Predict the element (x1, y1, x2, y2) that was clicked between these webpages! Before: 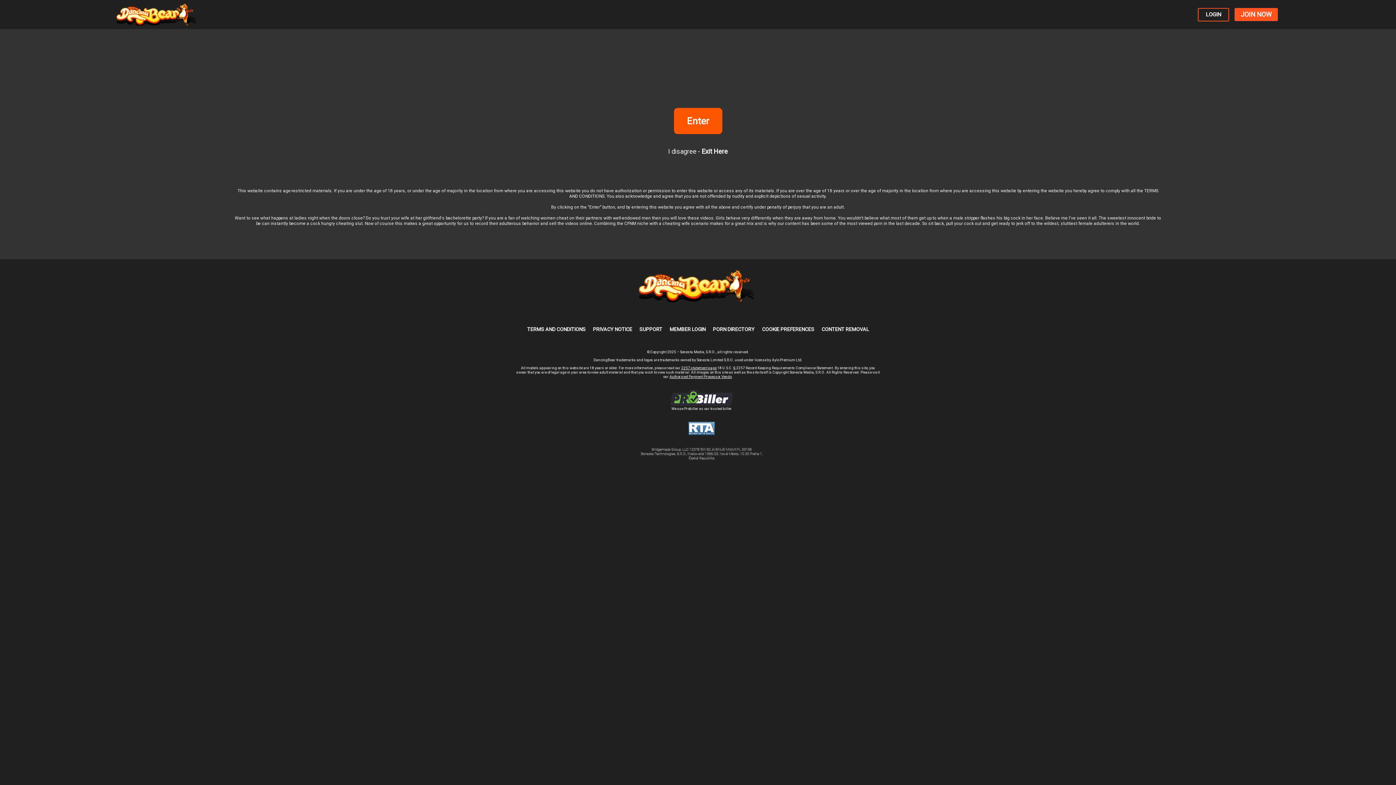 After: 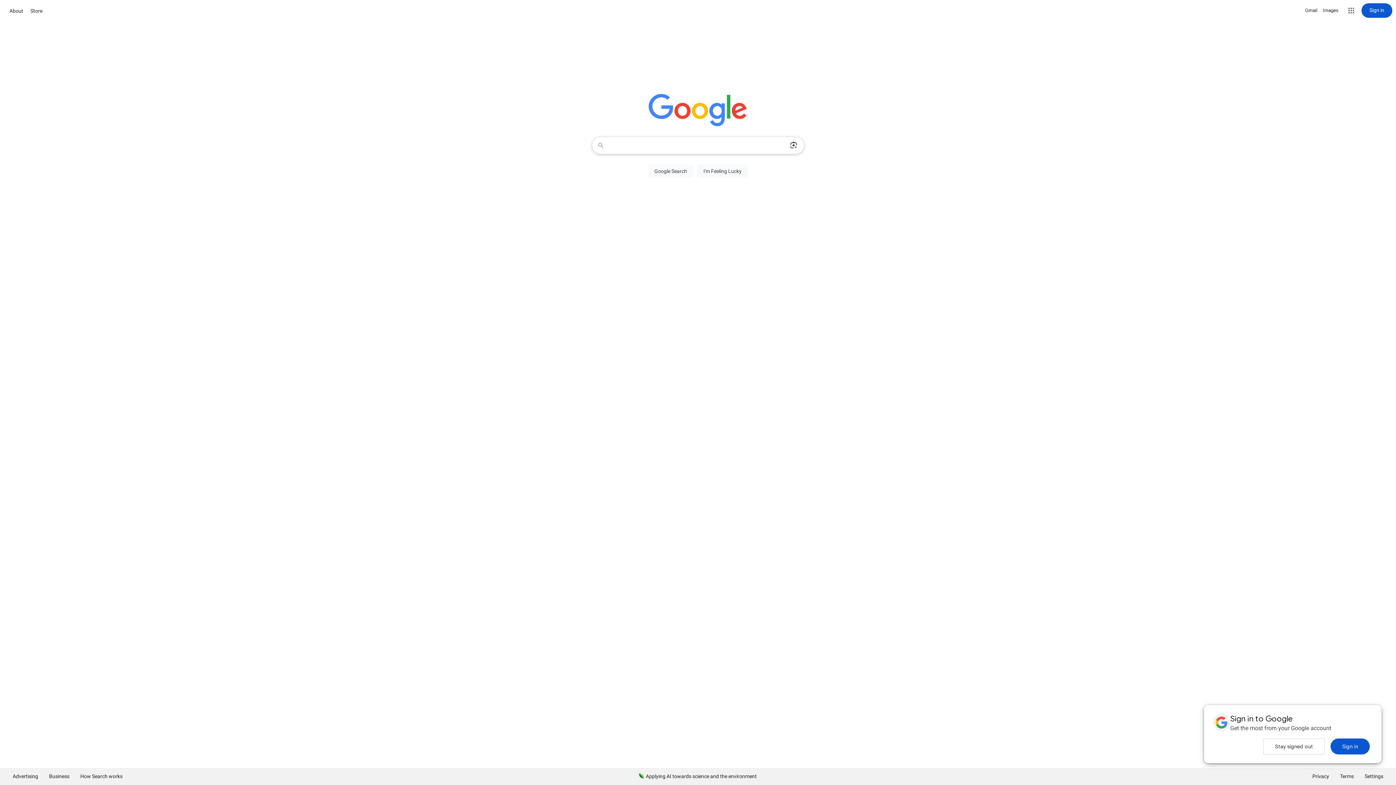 Action: bbox: (701, 147, 728, 155) label: Exit Here